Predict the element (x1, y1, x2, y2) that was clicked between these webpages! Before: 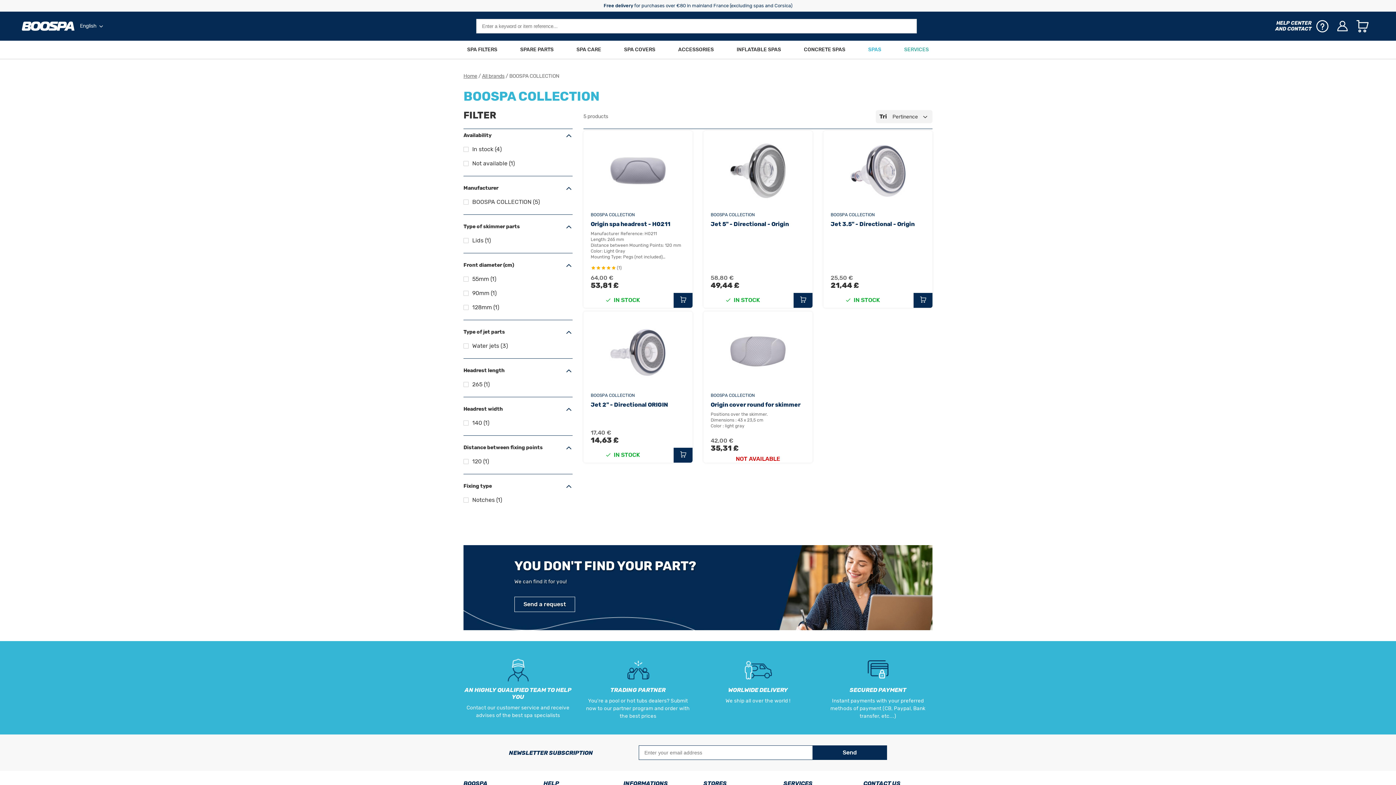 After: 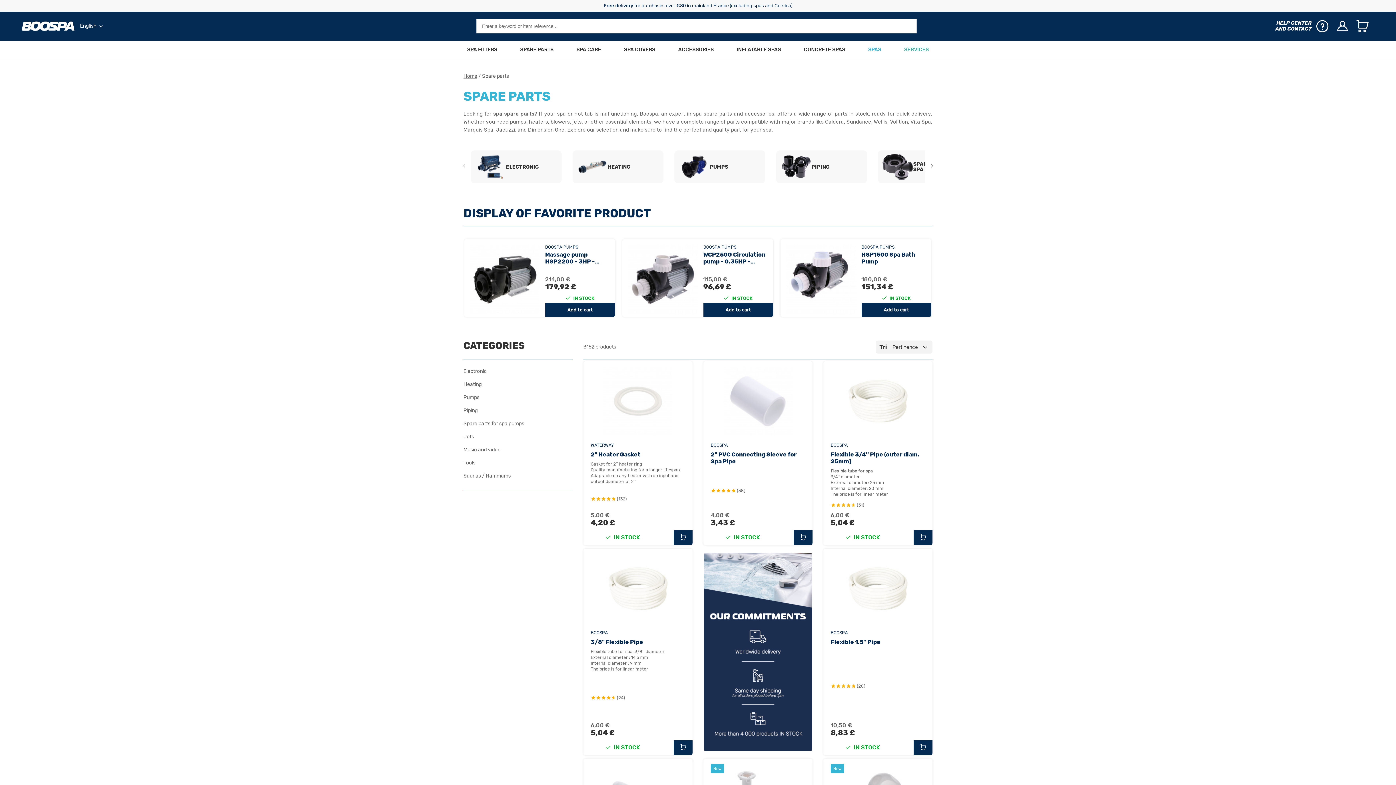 Action: label: SPARE PARTS bbox: (520, 40, 553, 58)